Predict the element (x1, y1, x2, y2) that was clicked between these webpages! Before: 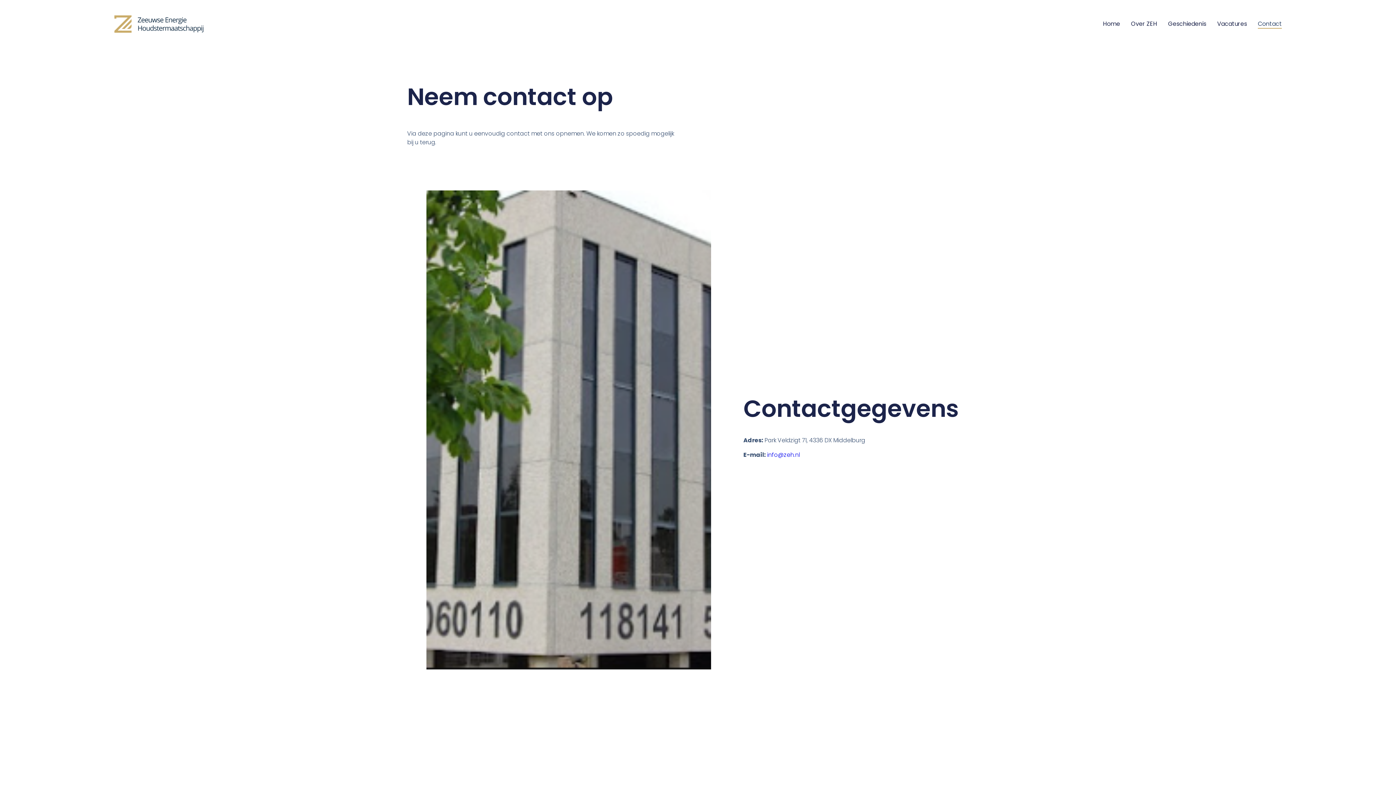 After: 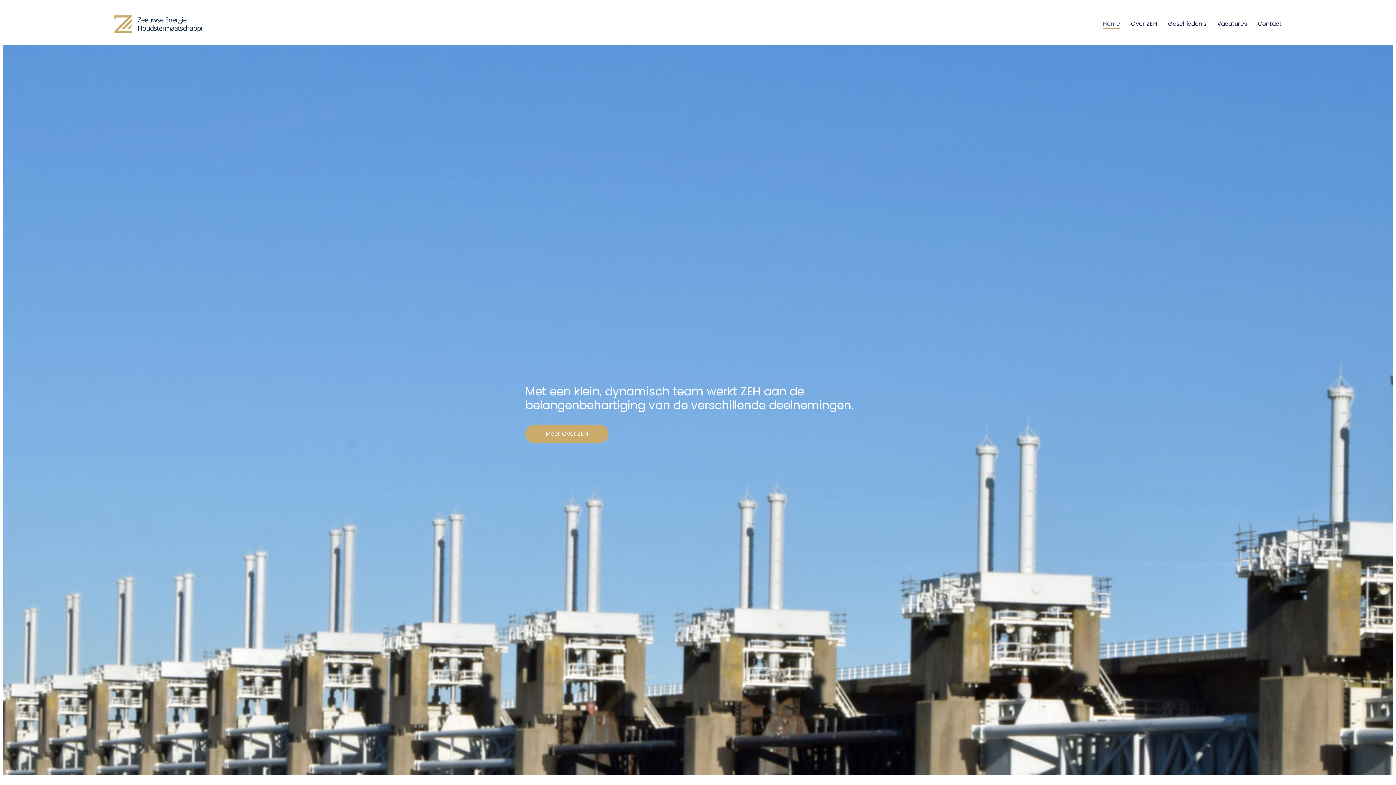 Action: bbox: (114, 2, 332, 45)